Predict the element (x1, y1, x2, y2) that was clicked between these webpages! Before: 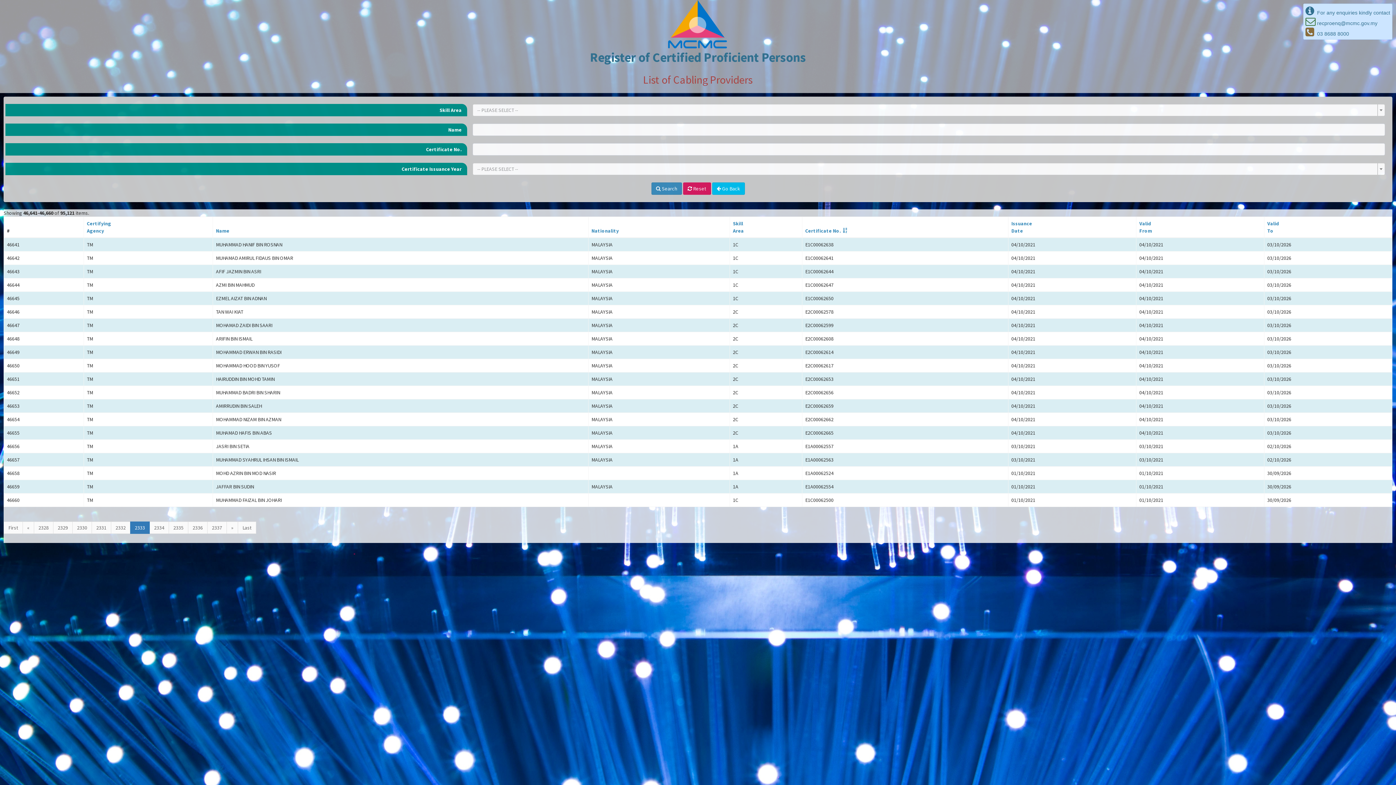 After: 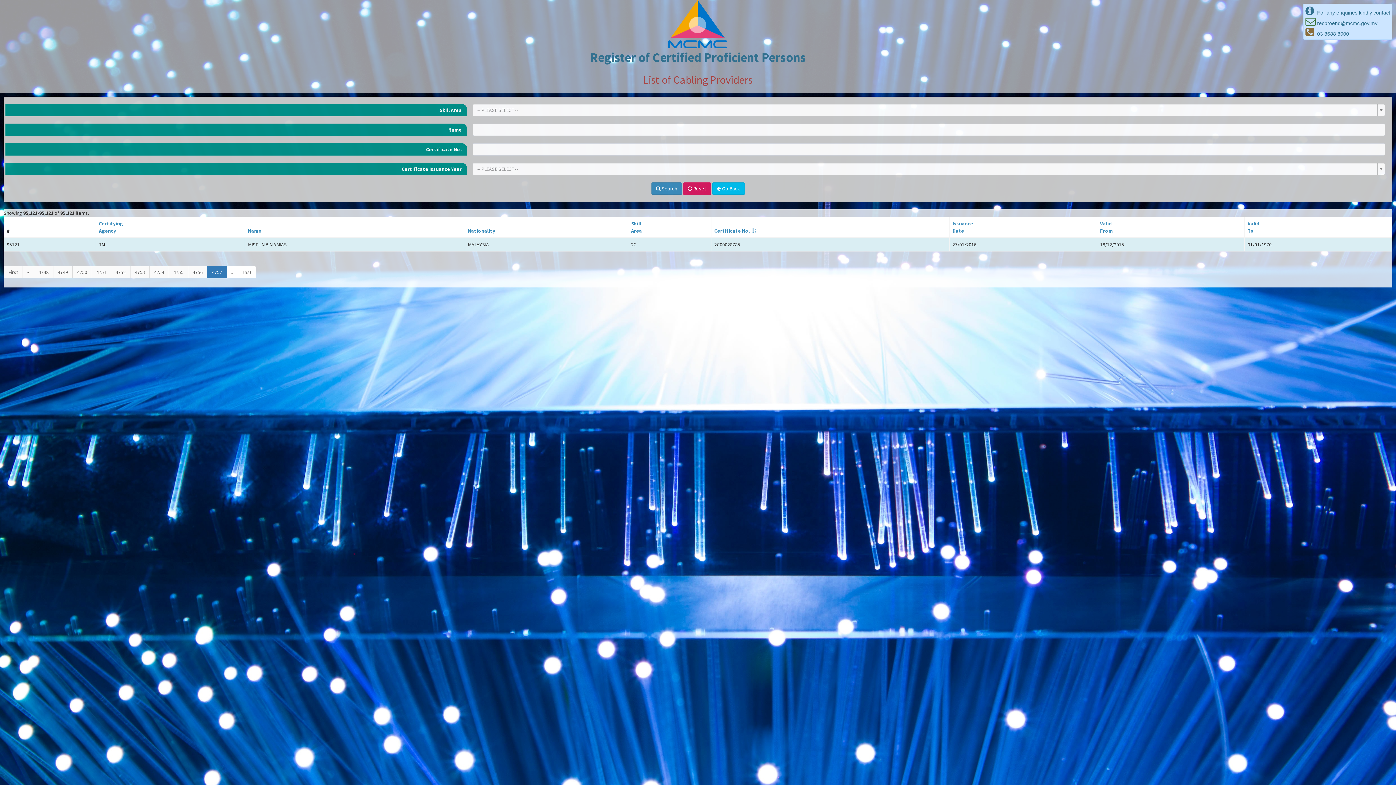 Action: bbox: (237, 521, 256, 534) label: Last